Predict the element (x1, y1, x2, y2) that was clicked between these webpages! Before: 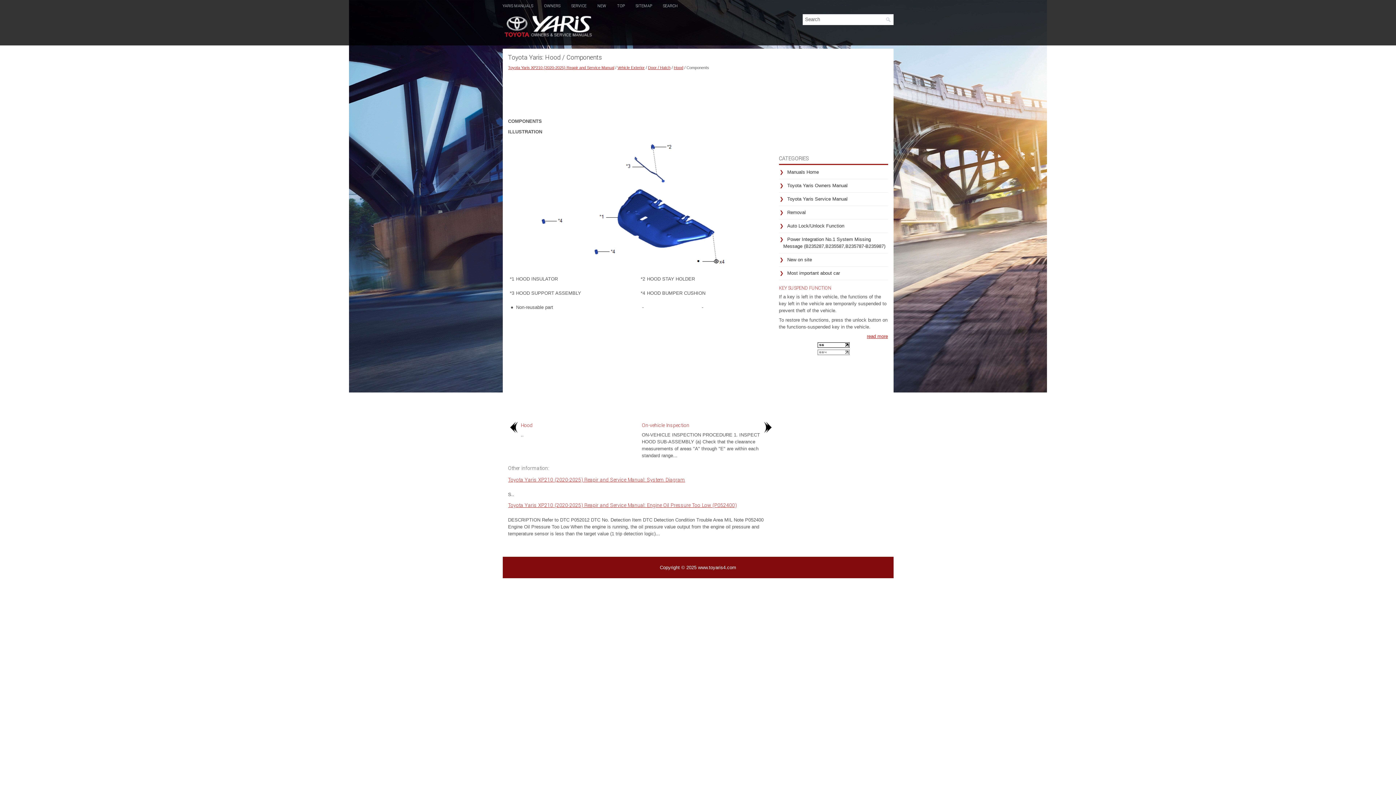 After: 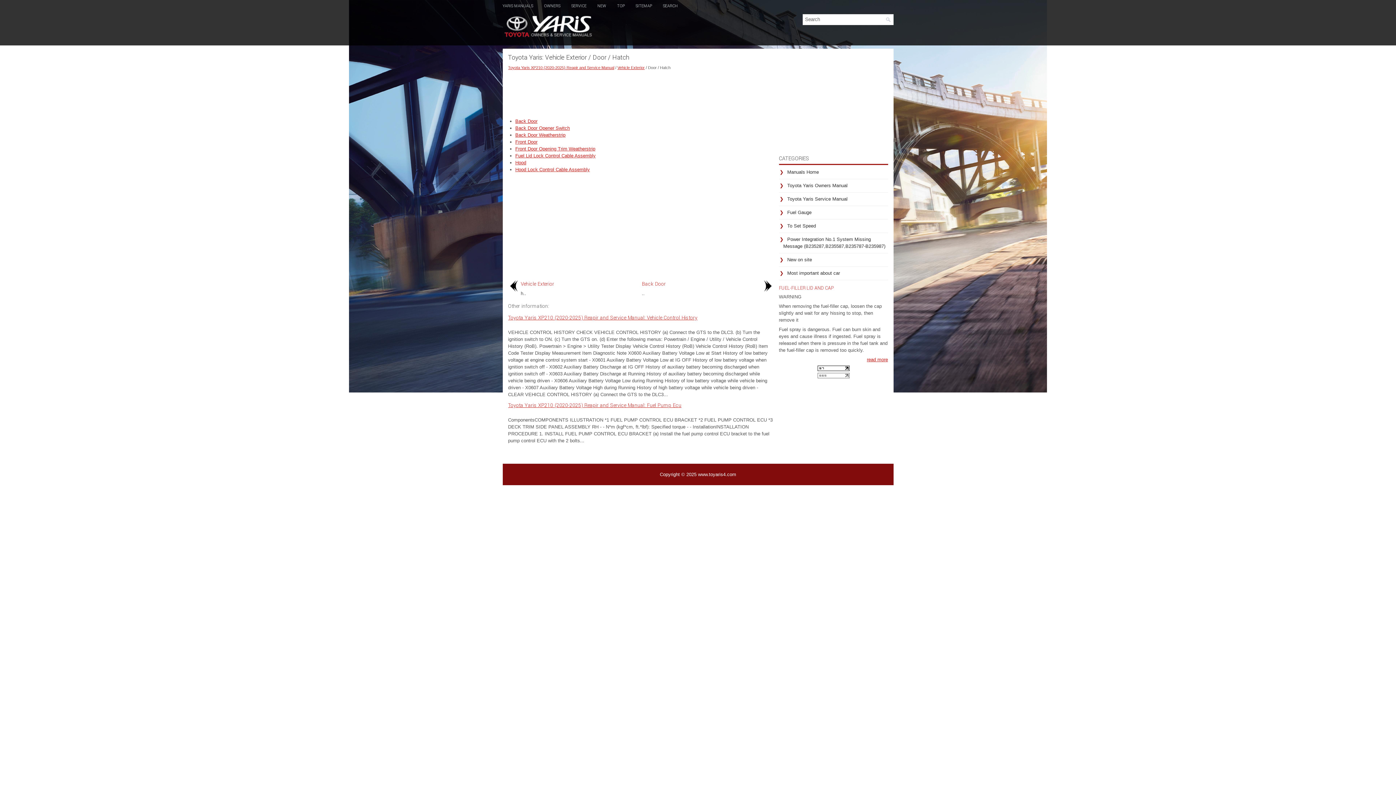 Action: label: Door / Hatch bbox: (648, 65, 670, 69)